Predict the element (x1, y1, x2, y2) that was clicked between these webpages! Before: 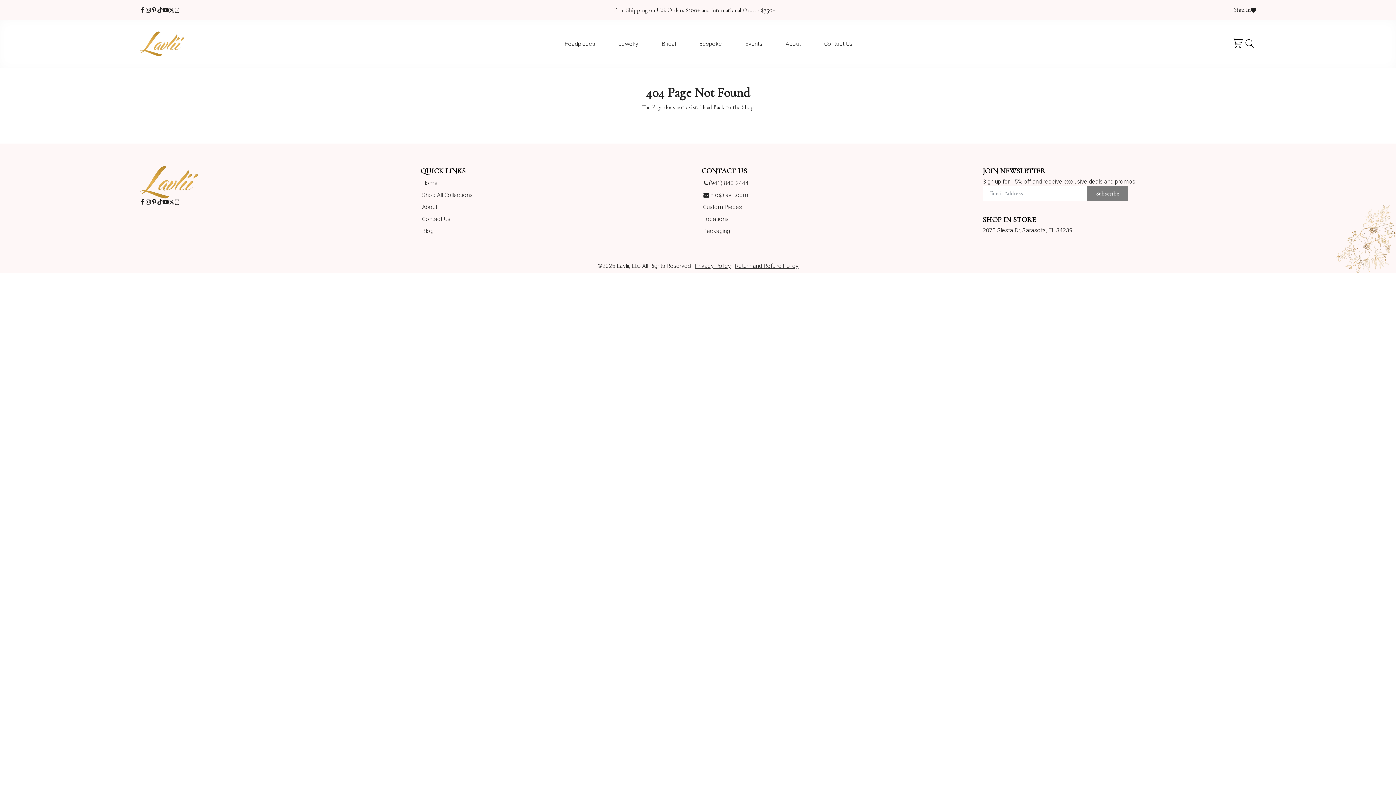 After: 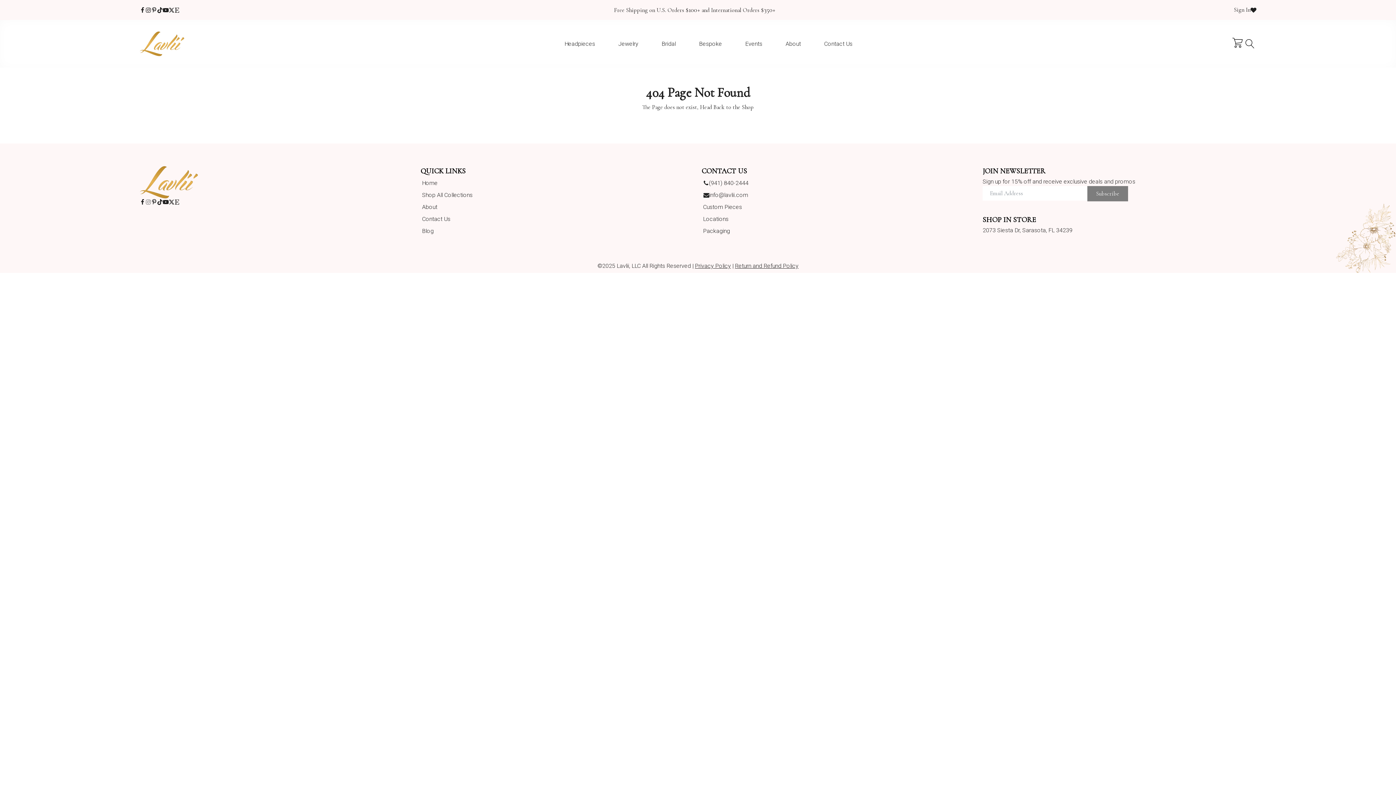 Action: bbox: (145, 199, 151, 205)